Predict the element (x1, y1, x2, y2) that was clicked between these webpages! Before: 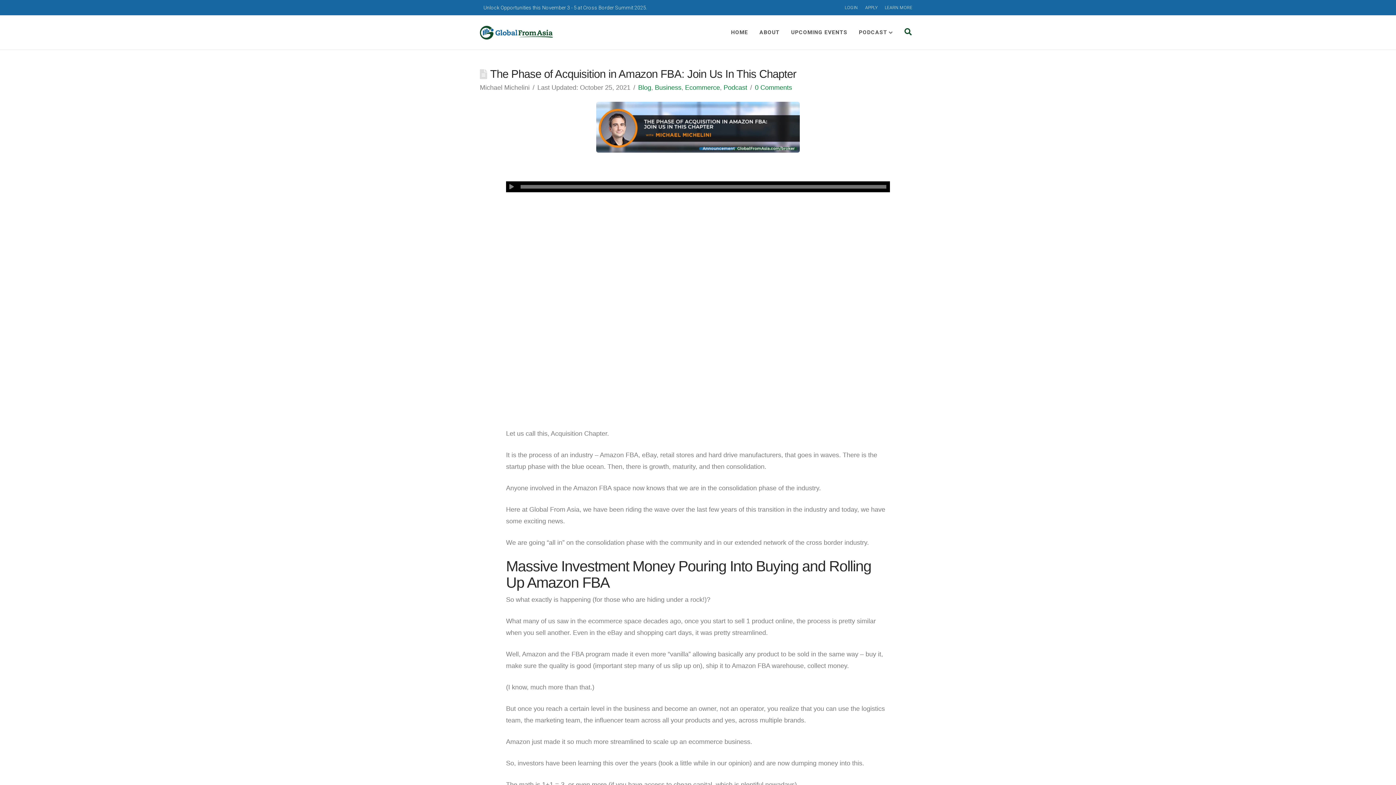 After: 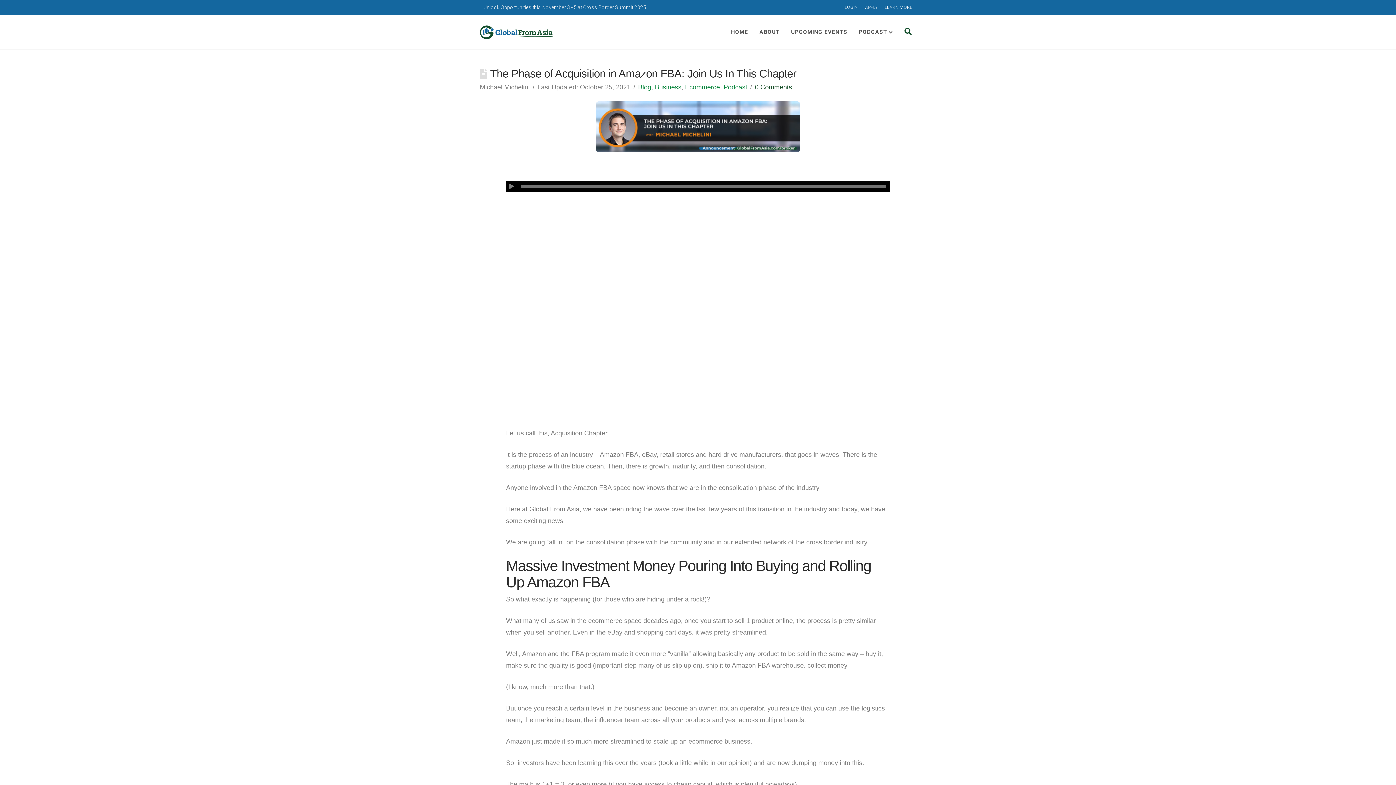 Action: bbox: (755, 84, 792, 91) label: 0 Comments